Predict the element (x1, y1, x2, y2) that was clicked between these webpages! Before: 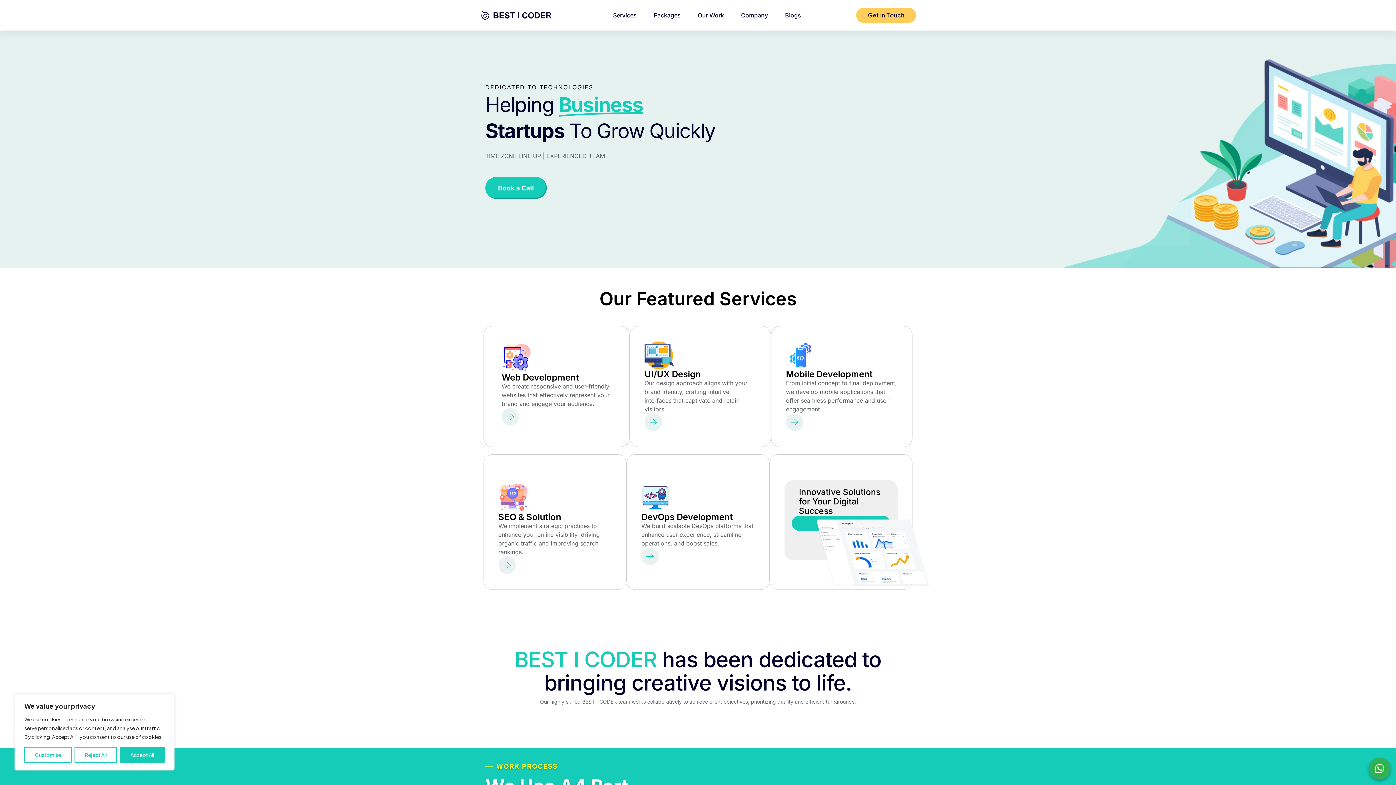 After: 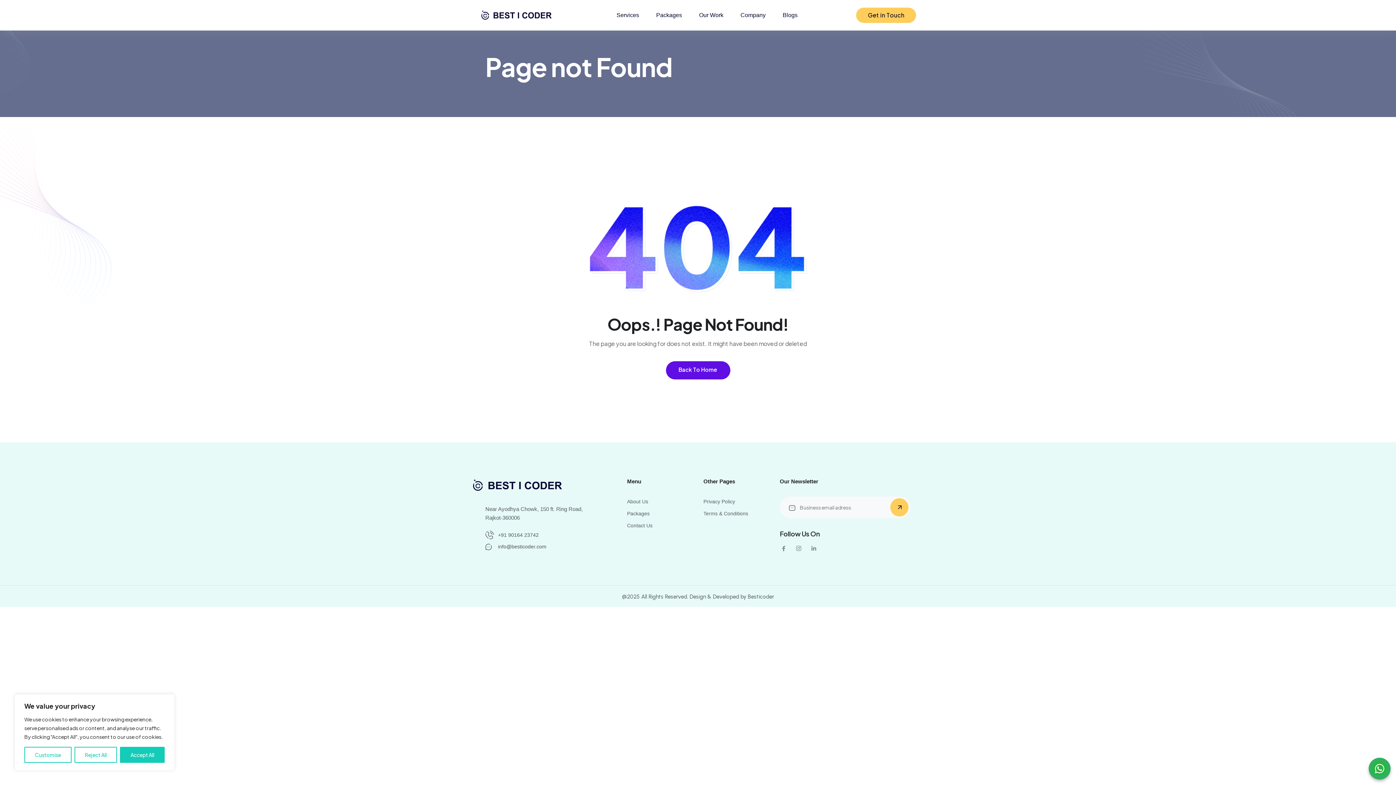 Action: label: Web Development

We create responsive and user-friendly websites that effectively represent your brand and engage your audience. bbox: (483, 326, 629, 447)